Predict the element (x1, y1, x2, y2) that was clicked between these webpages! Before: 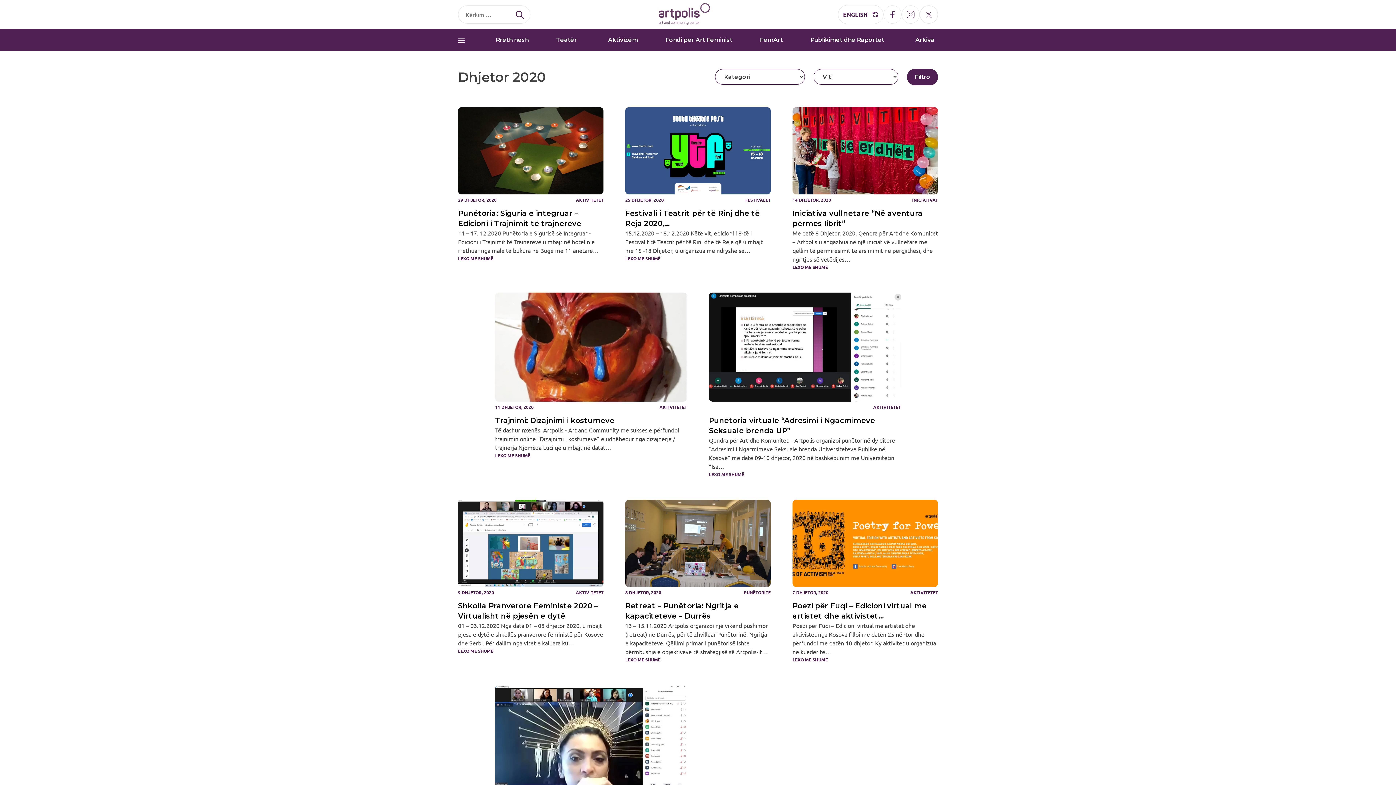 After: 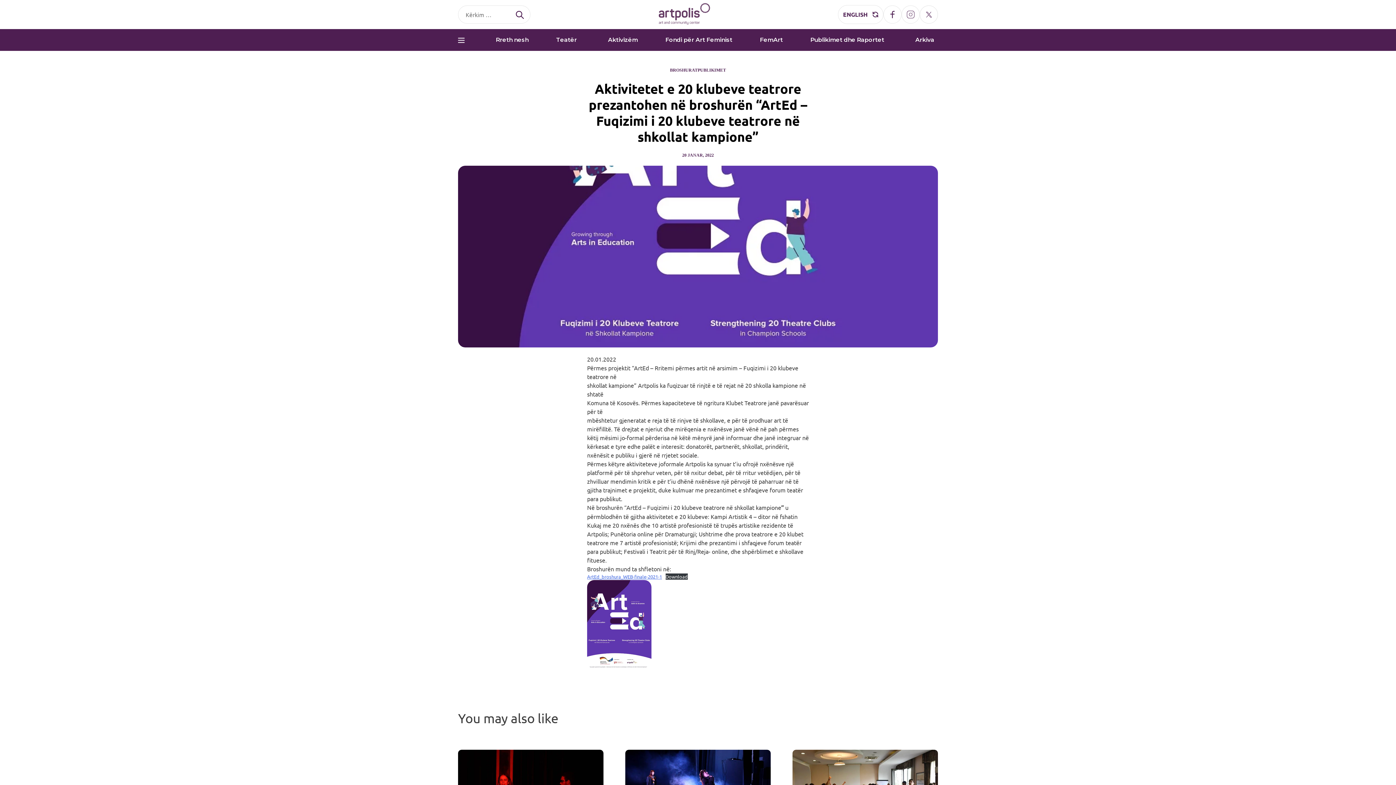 Action: bbox: (659, 403, 687, 410) label: AKTIVITETET